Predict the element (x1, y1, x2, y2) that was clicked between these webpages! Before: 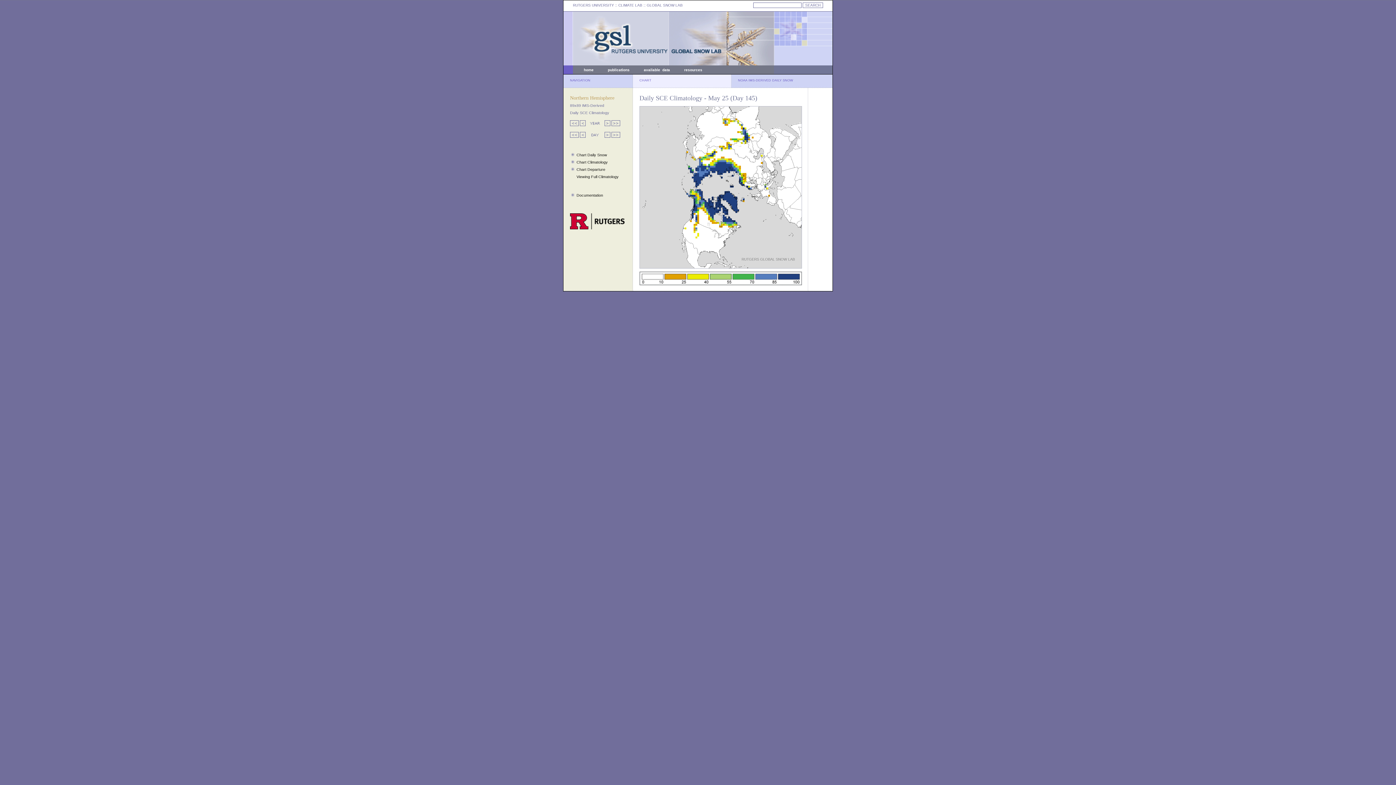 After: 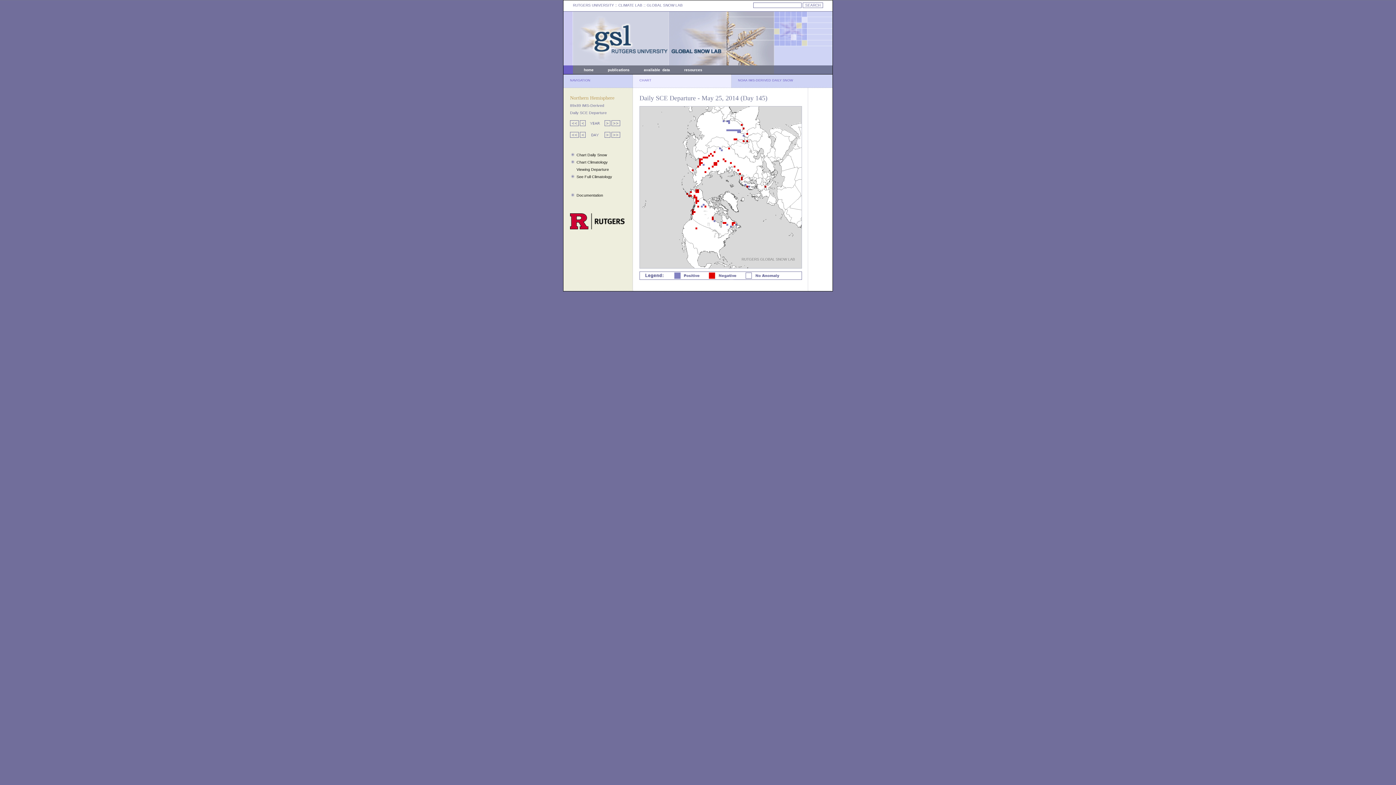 Action: label: Chart Departure bbox: (576, 167, 605, 171)